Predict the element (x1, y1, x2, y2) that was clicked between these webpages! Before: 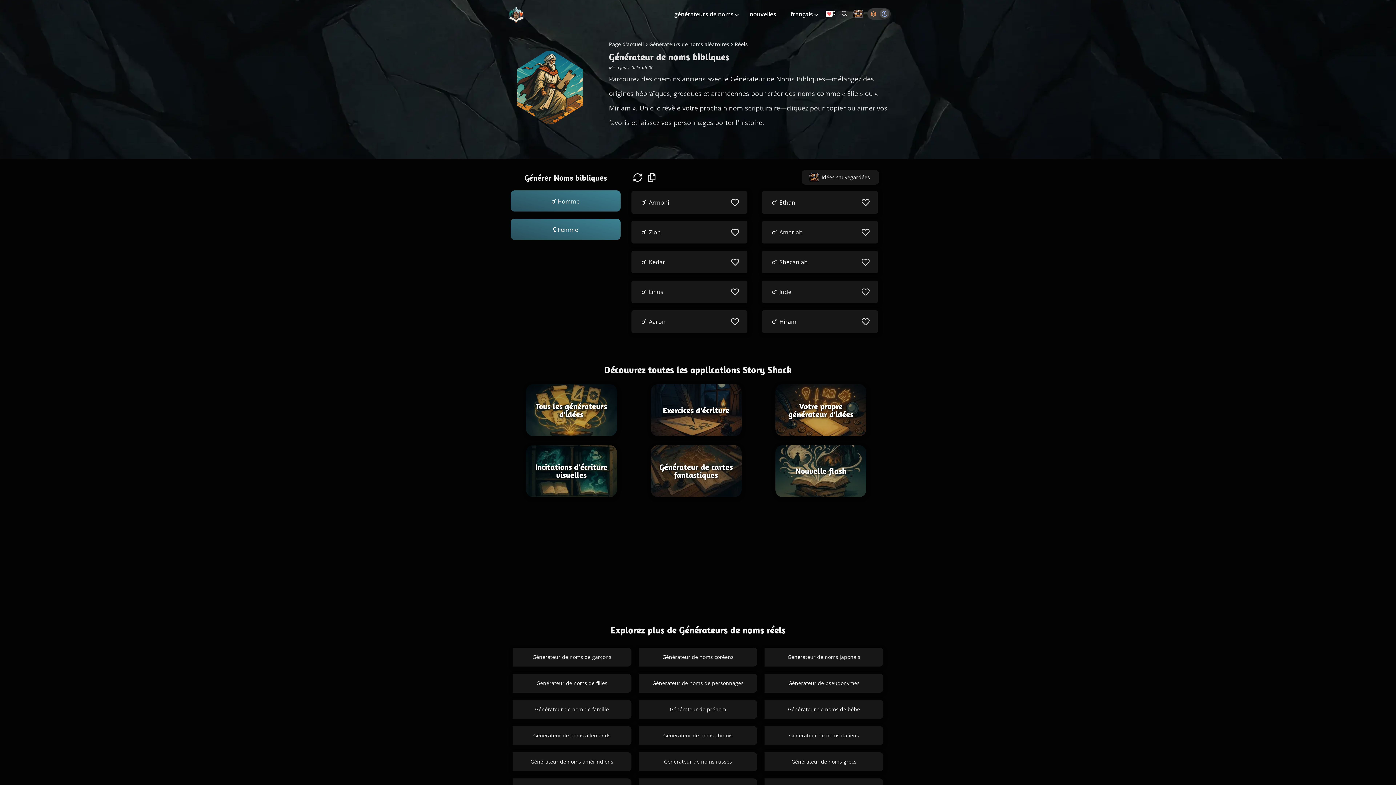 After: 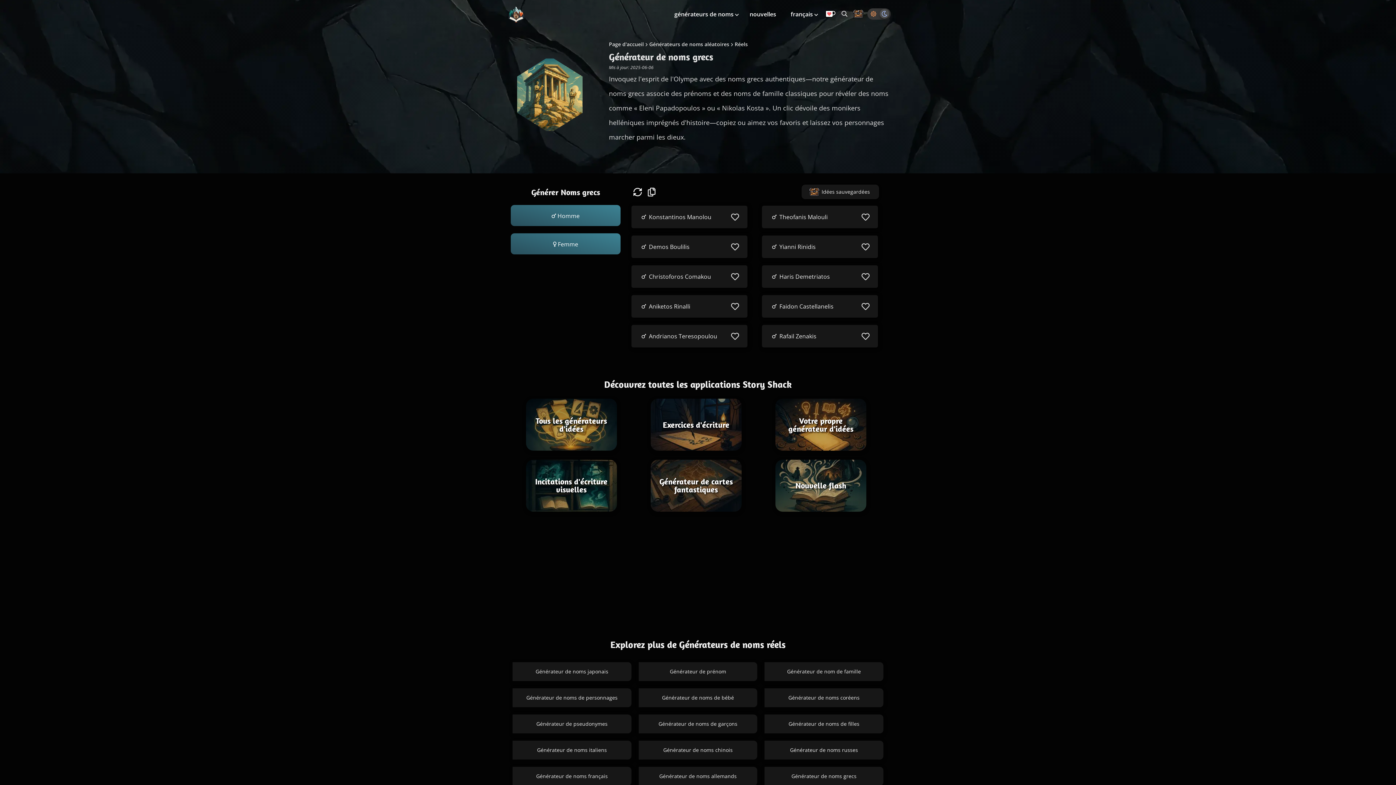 Action: label: Générateur de noms grecs bbox: (764, 752, 883, 771)